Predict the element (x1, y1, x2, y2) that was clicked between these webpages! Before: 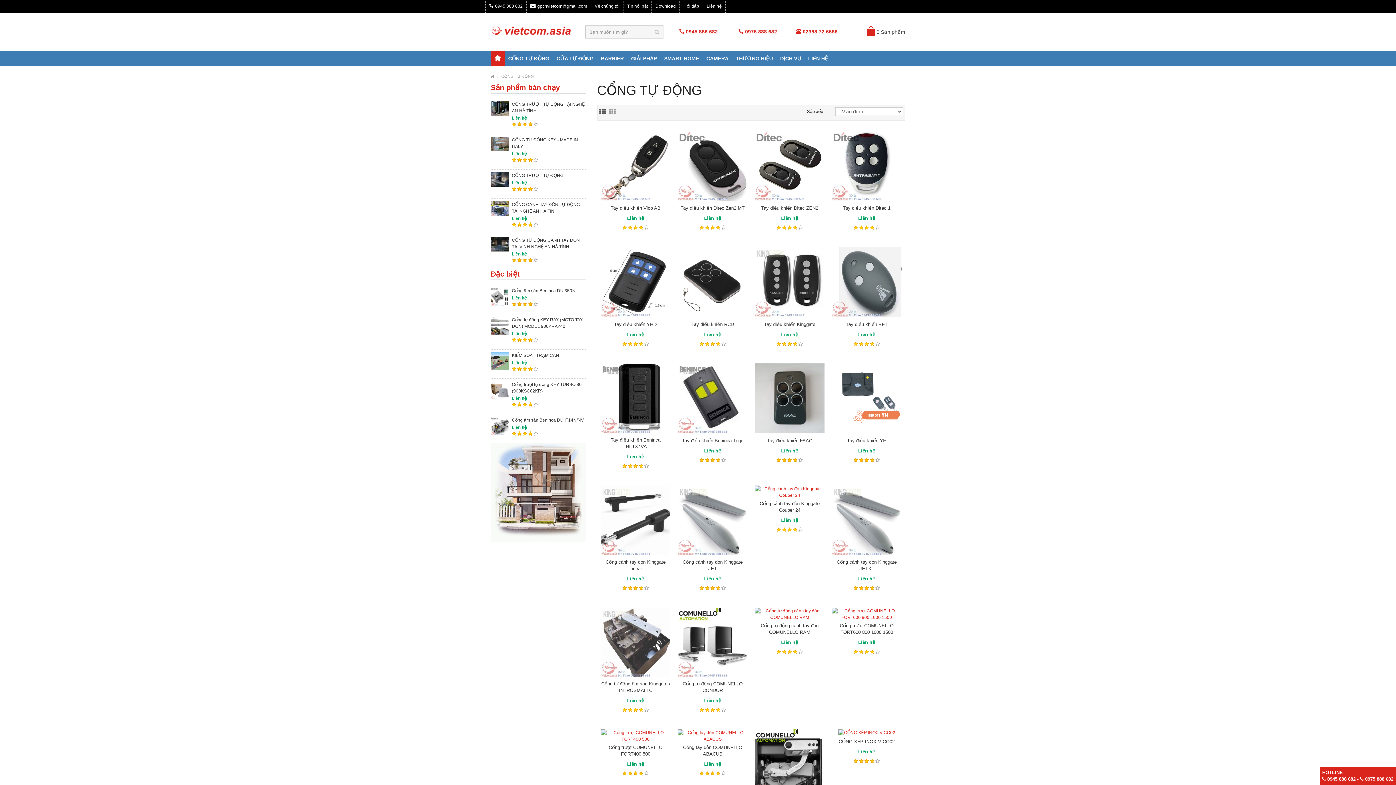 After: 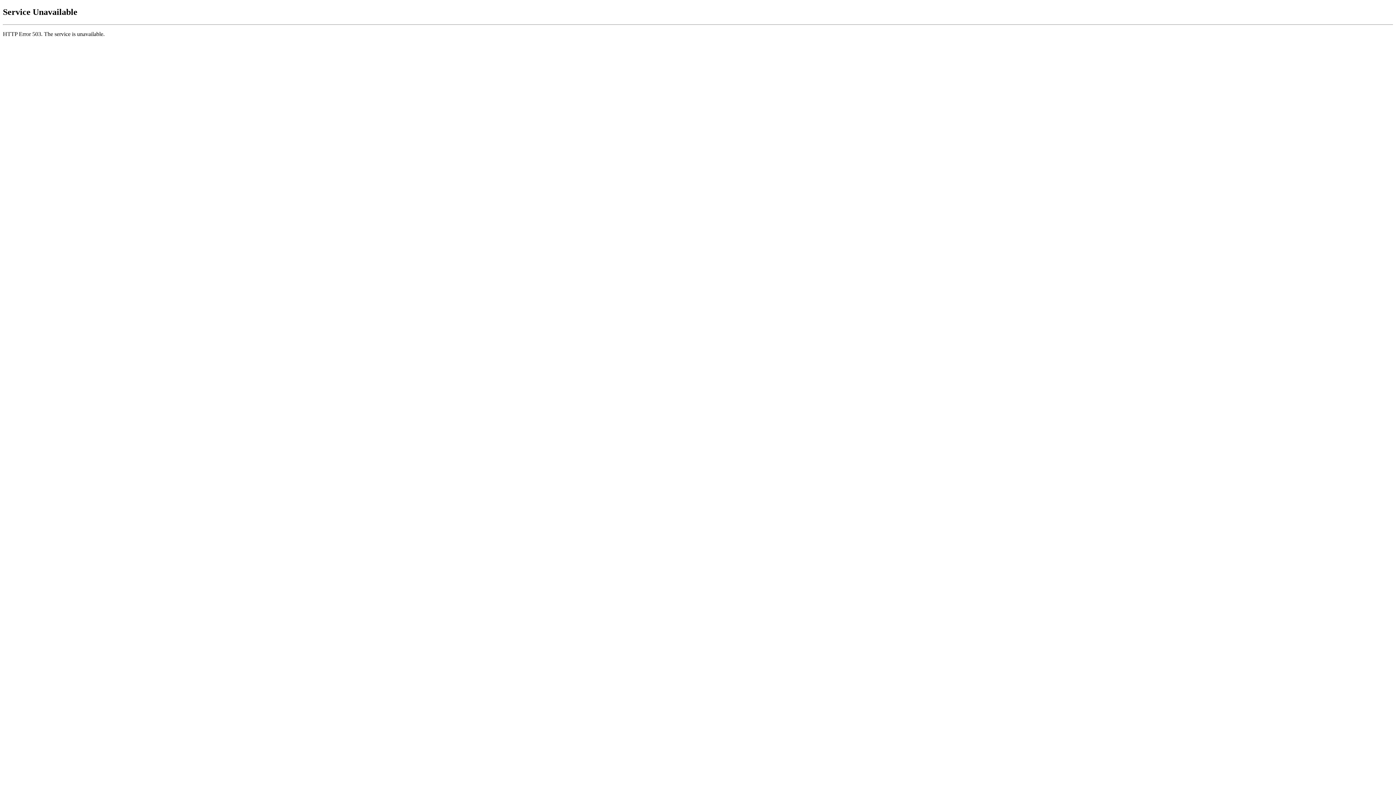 Action: bbox: (764, 321, 815, 327) label: Tay điều khiển Kinggate